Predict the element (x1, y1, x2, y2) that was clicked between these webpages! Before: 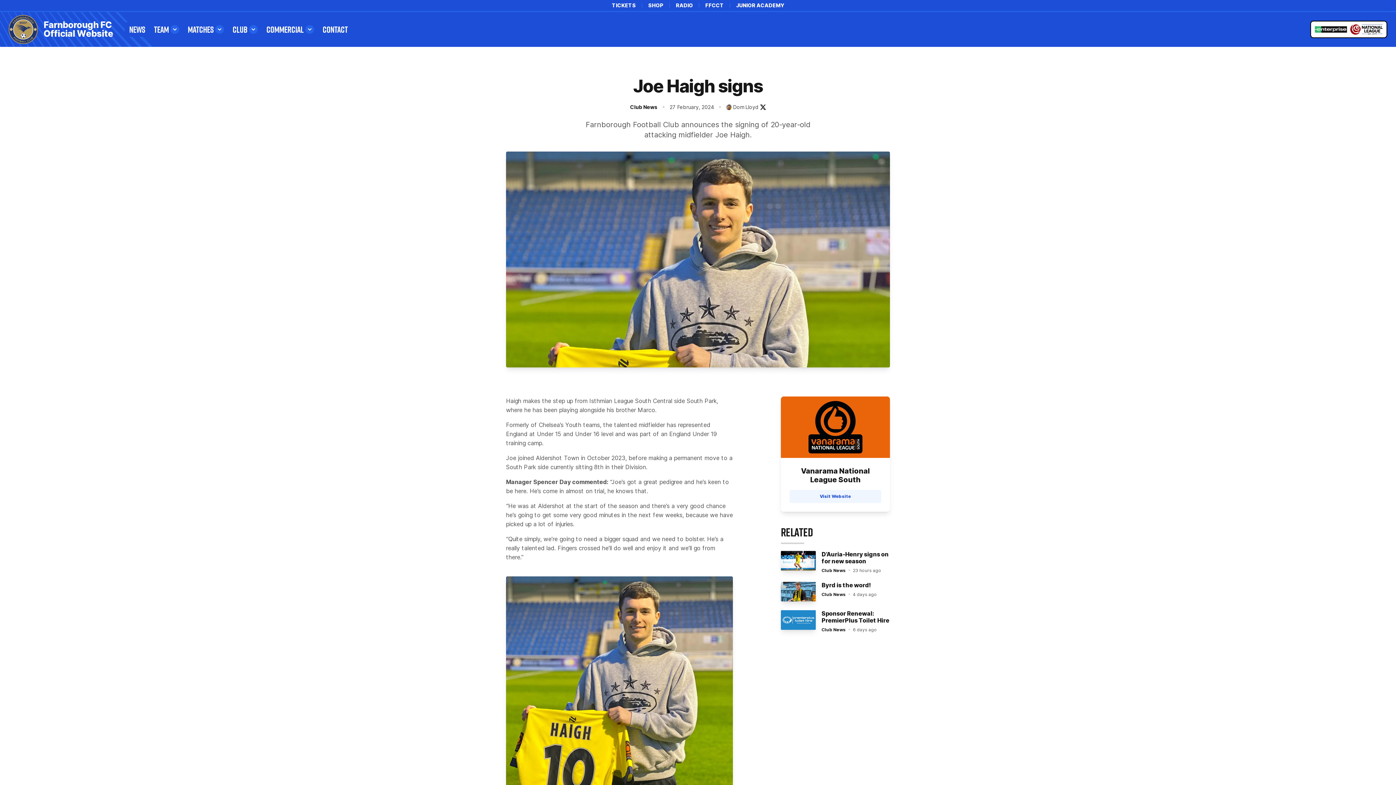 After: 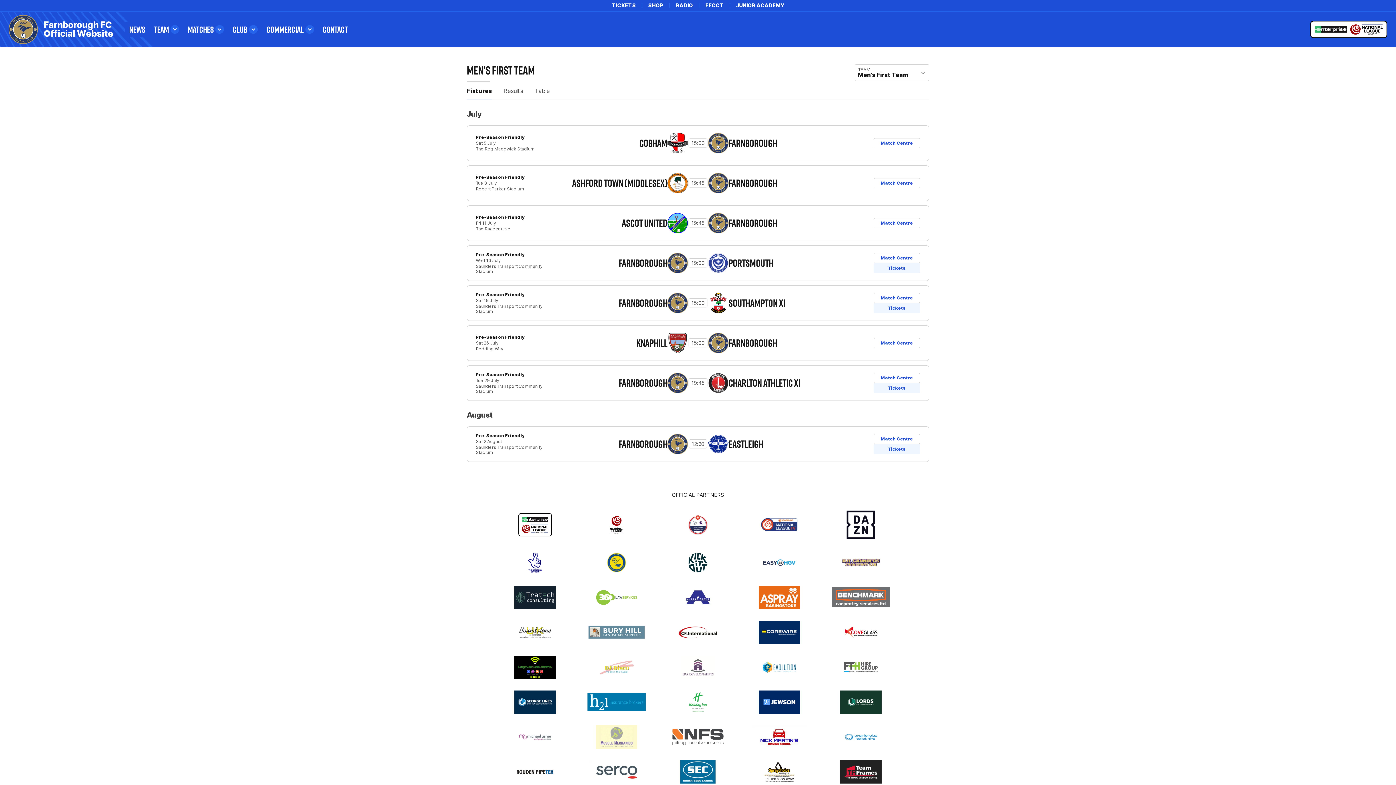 Action: bbox: (183, 22, 228, 36) label: MATCHES